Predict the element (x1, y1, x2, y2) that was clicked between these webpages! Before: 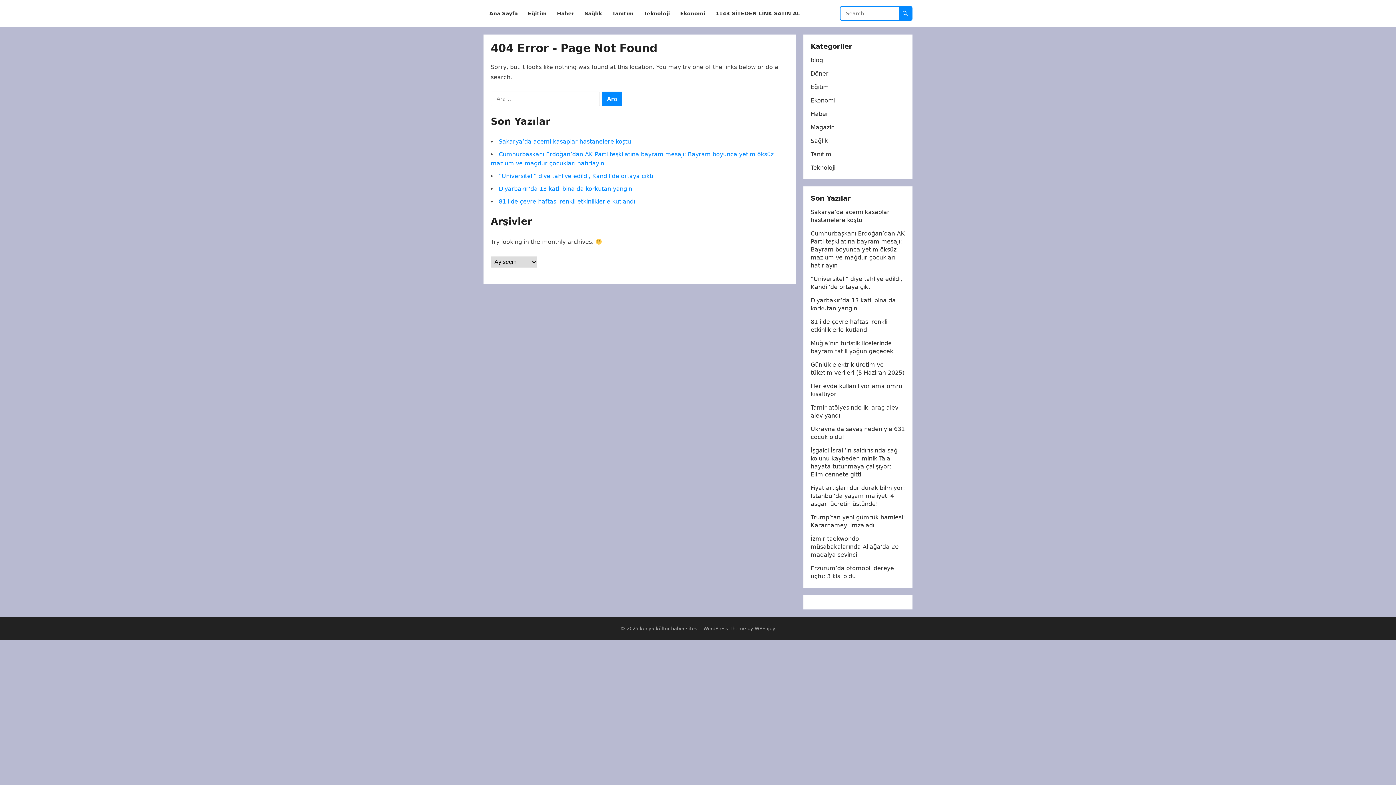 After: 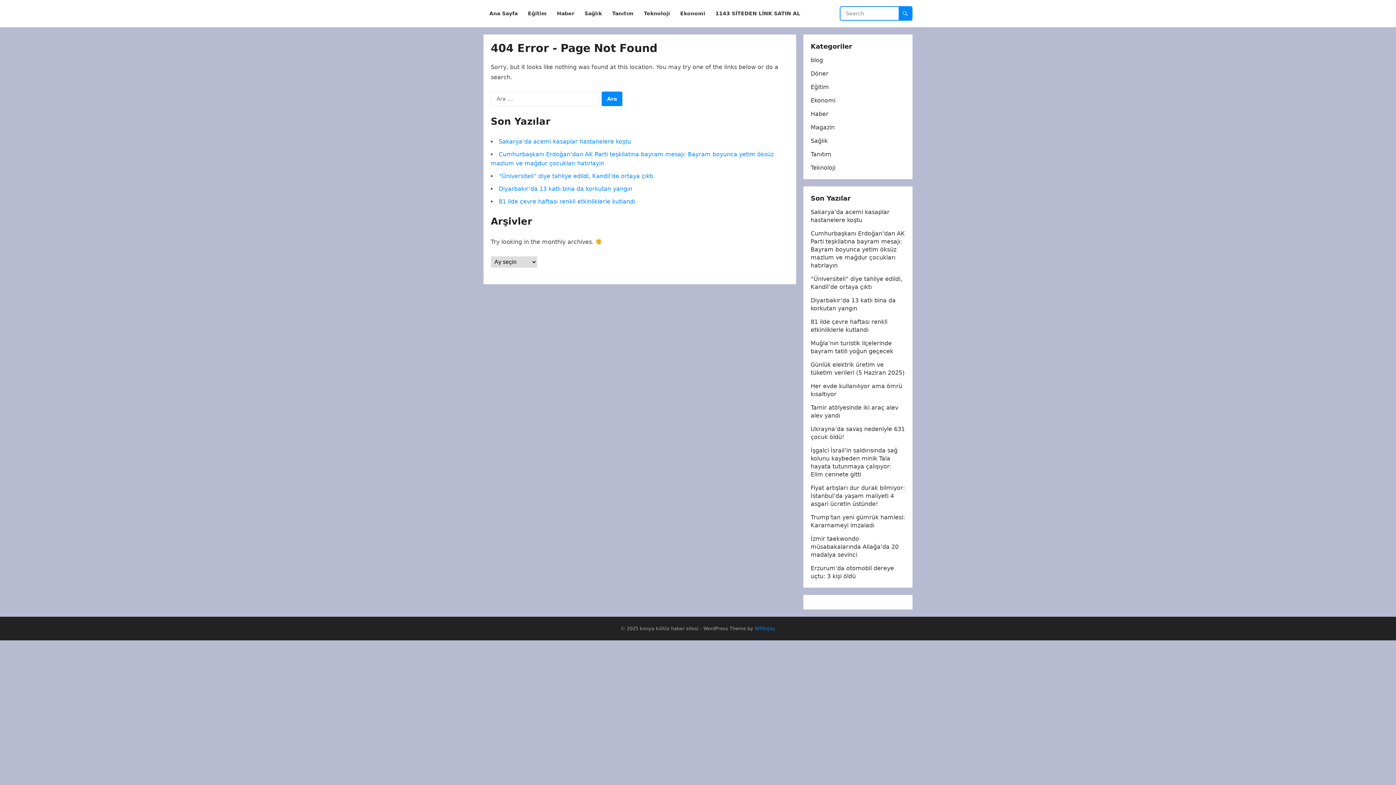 Action: bbox: (754, 626, 775, 631) label: WPEnjoy